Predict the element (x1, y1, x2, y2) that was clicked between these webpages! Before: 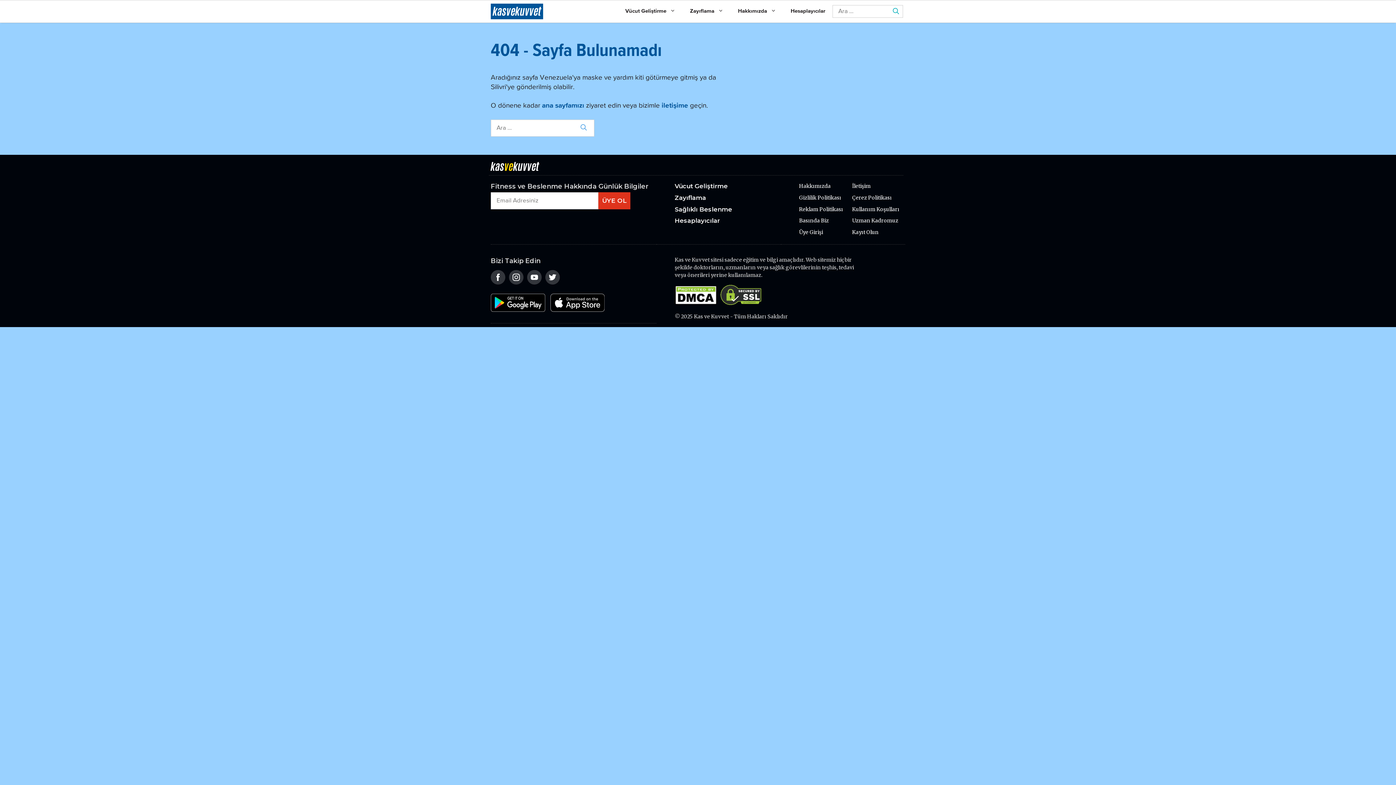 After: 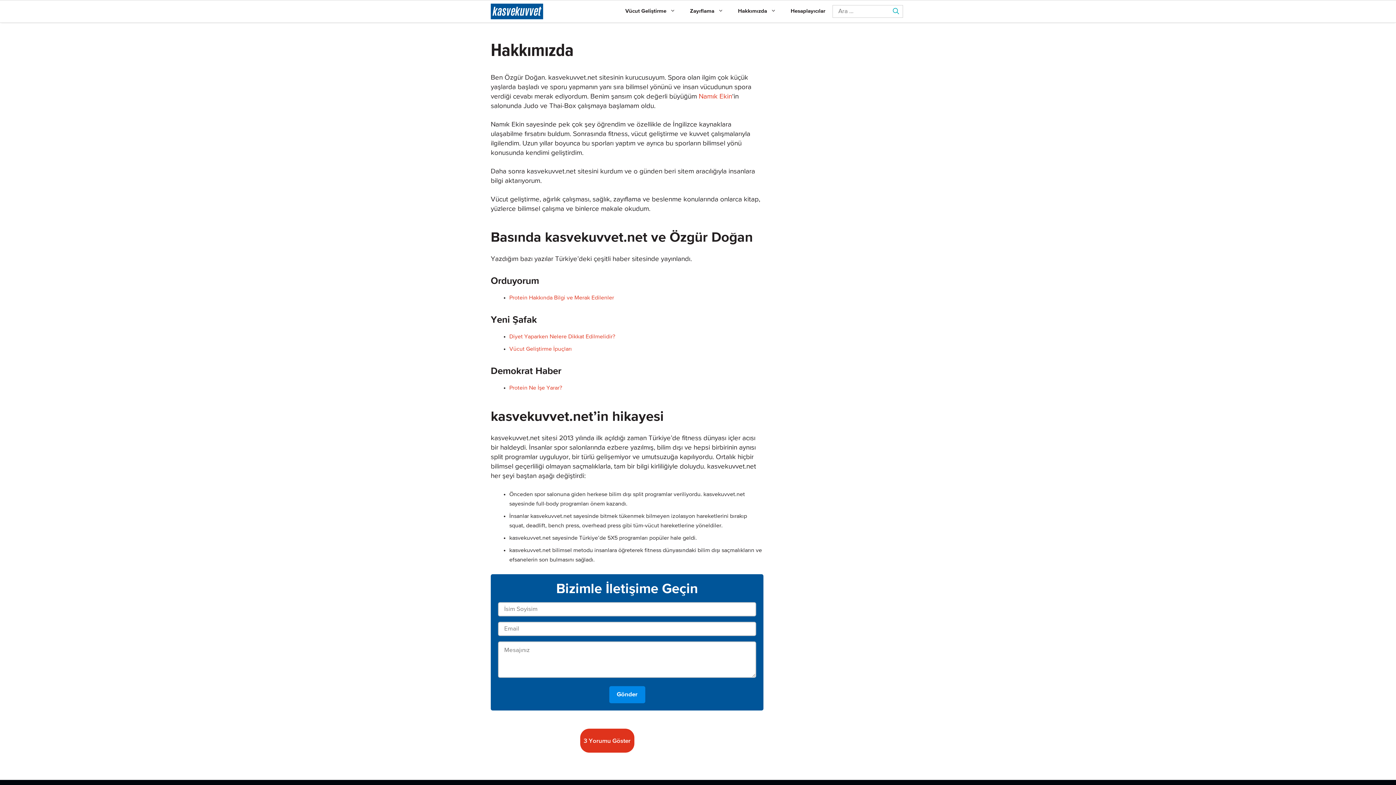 Action: bbox: (852, 217, 898, 224) label: Uzman Kadromuz